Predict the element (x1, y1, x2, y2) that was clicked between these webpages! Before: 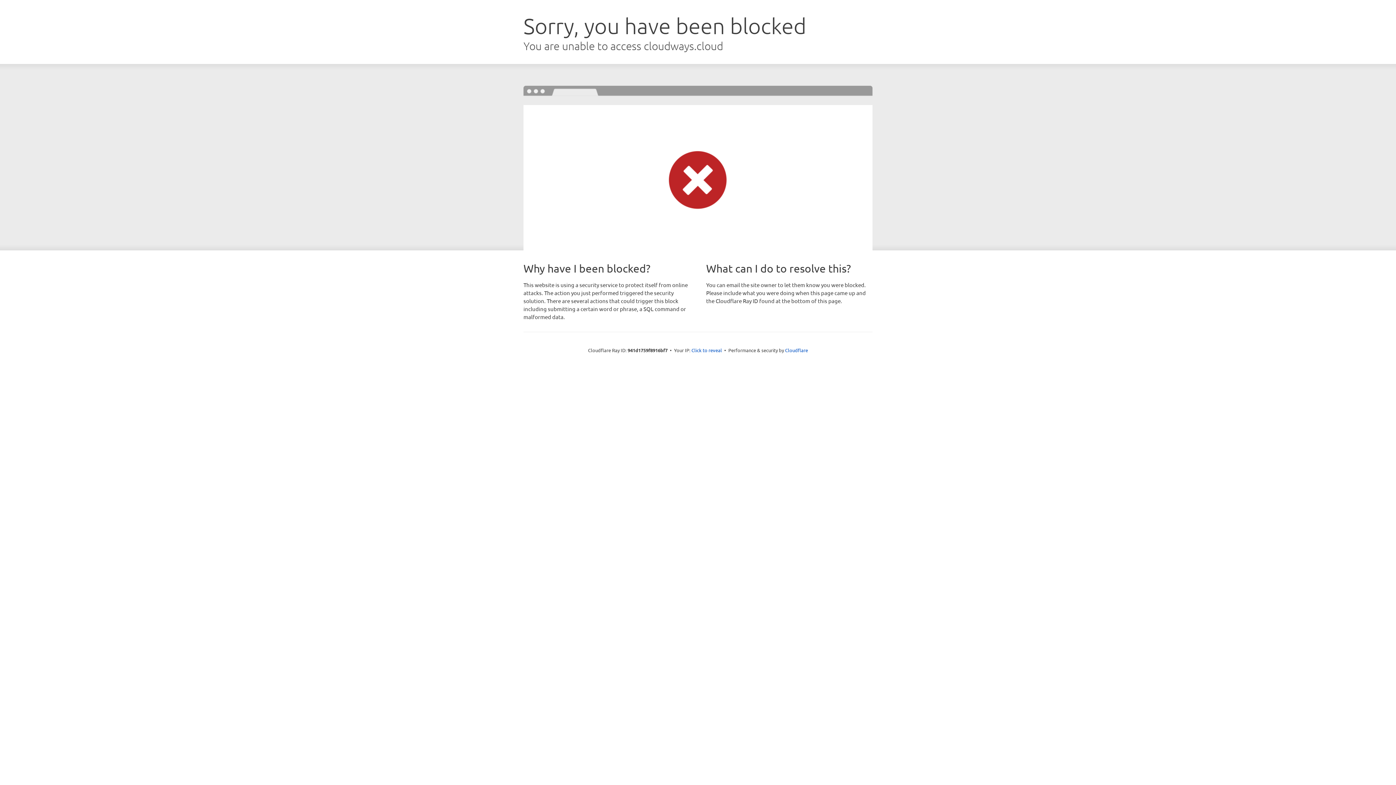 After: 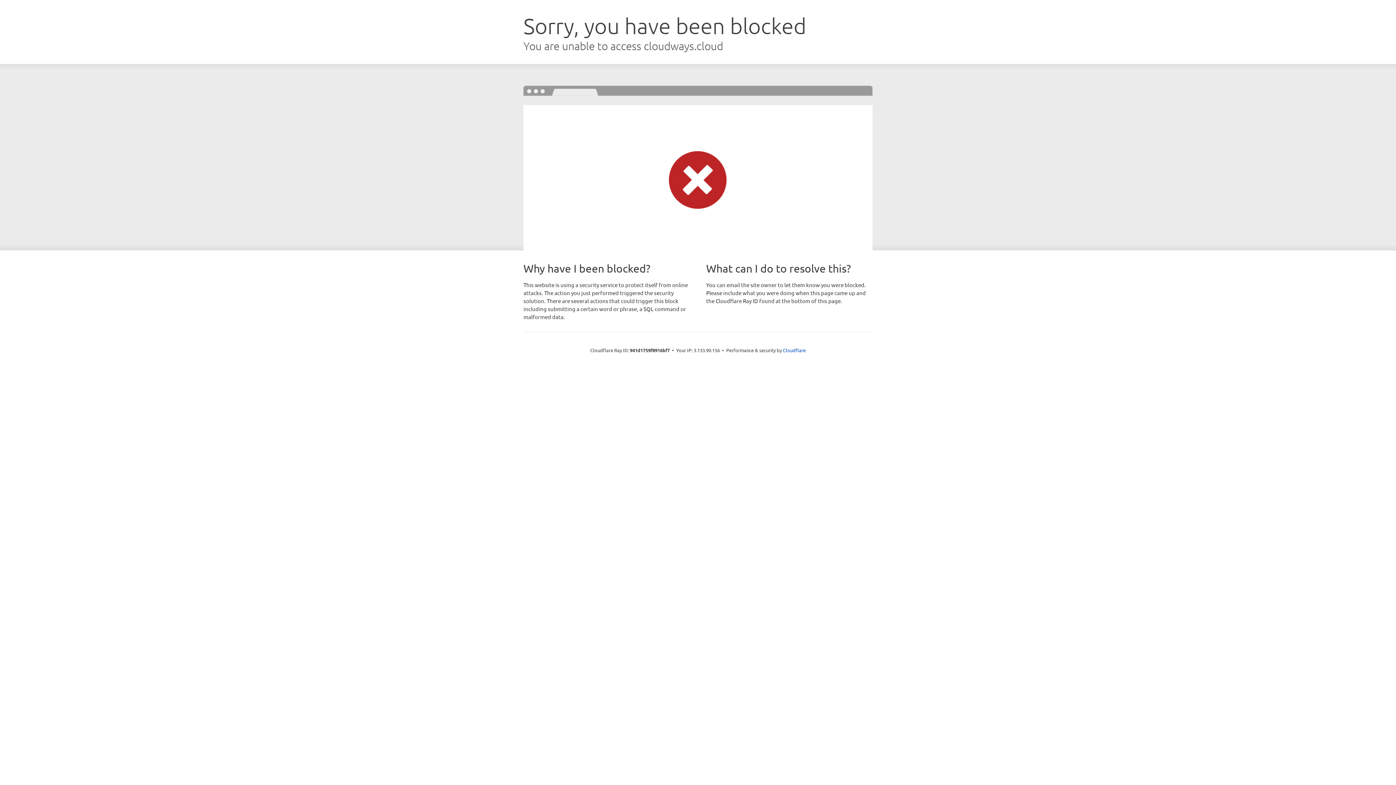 Action: bbox: (691, 346, 722, 353) label: Click to reveal